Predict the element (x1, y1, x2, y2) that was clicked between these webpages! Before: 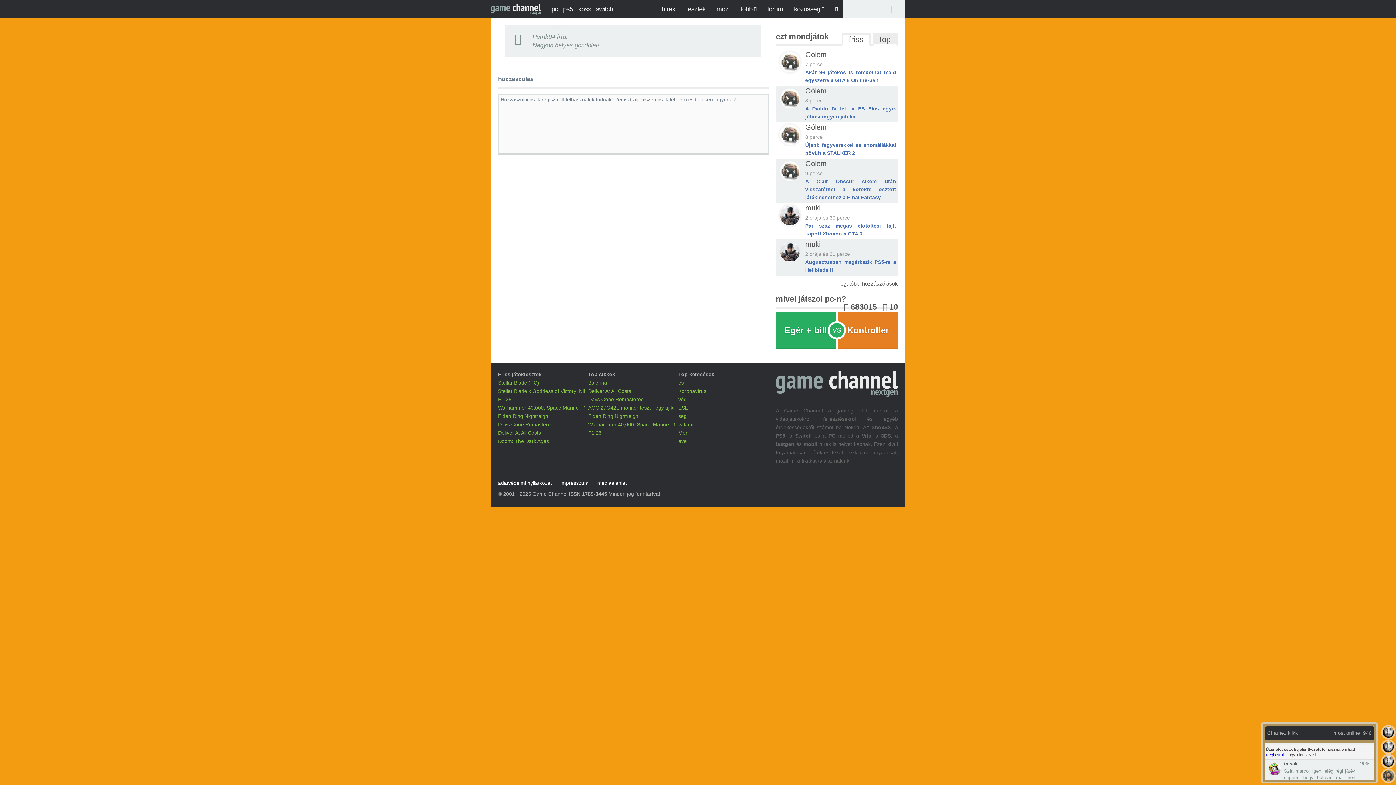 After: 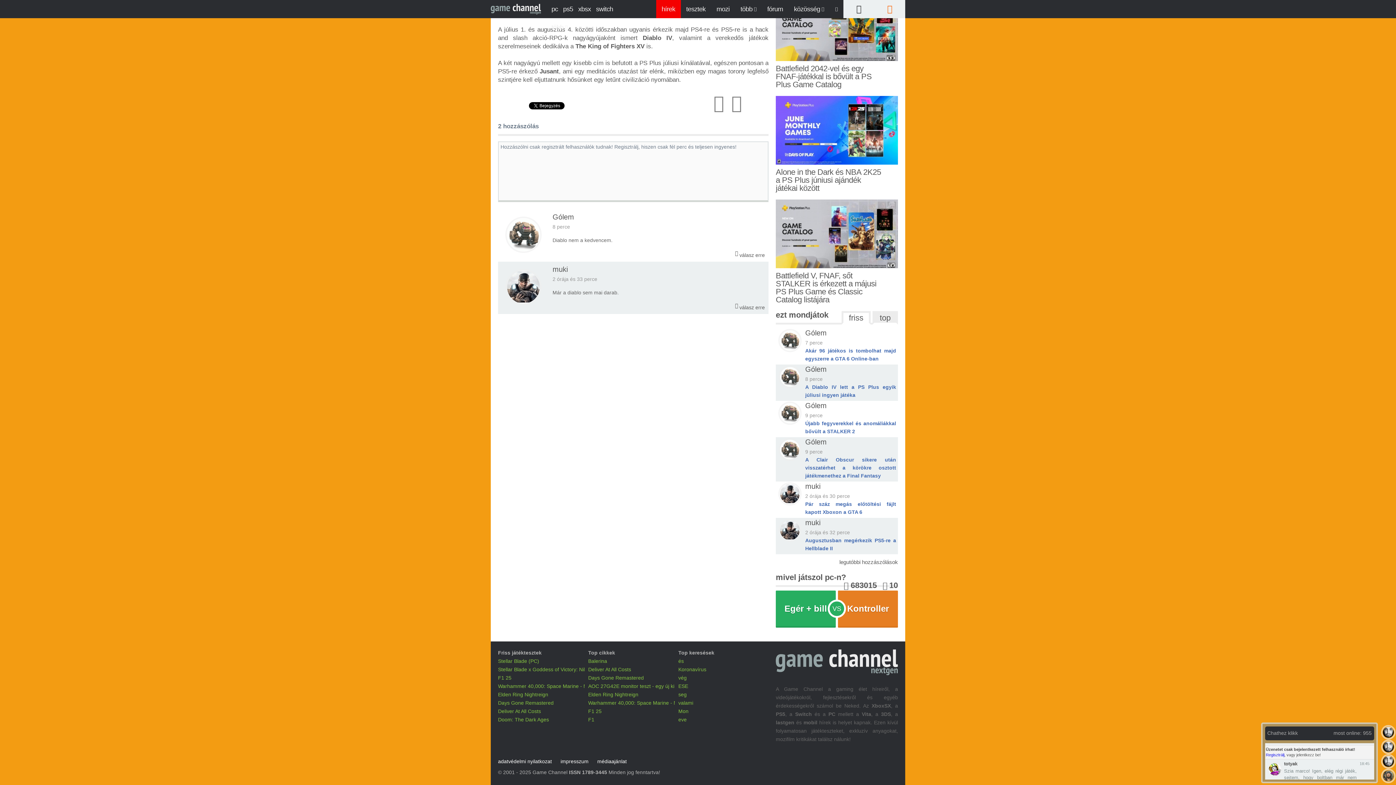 Action: bbox: (805, 104, 896, 121) label: A Diablo IV lett a PS Plus egyik júliusi ingyen játéka